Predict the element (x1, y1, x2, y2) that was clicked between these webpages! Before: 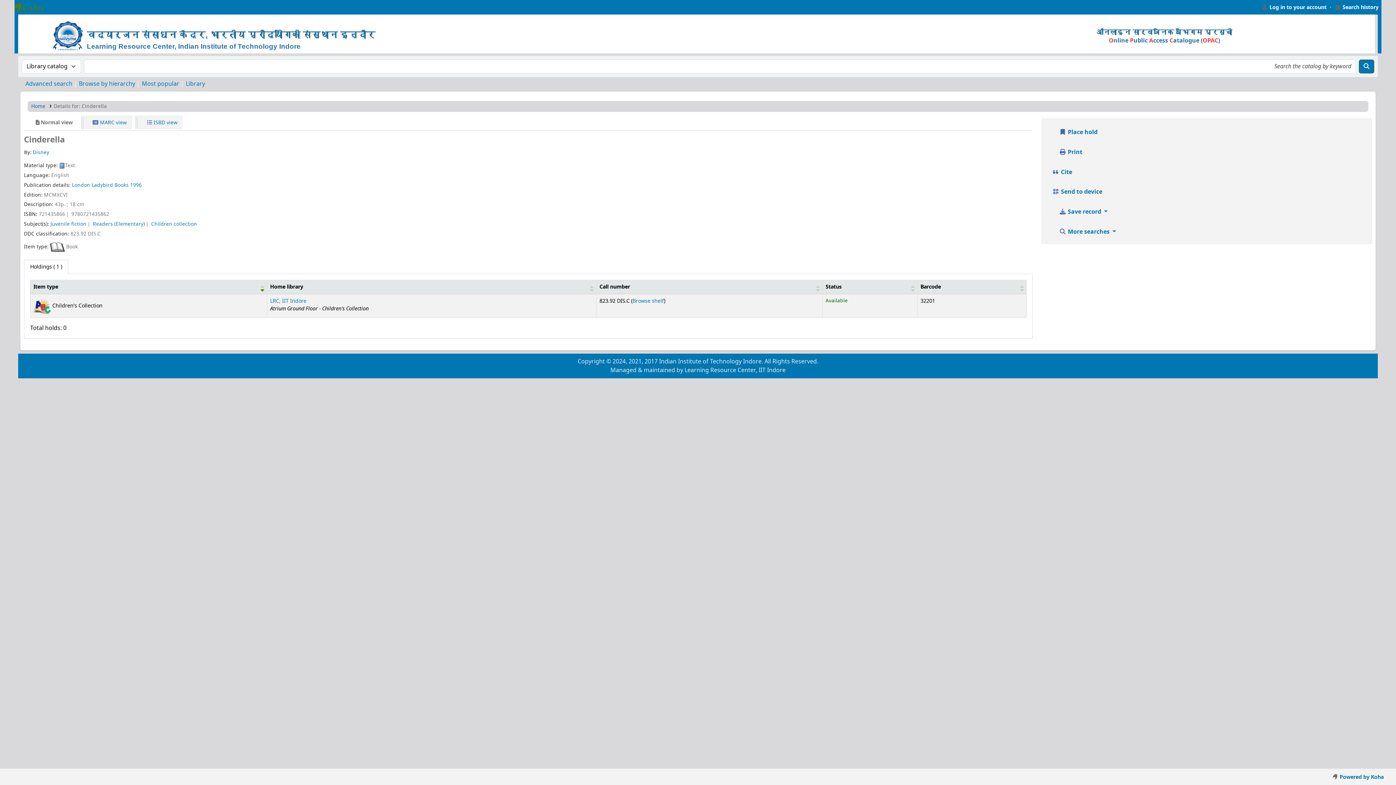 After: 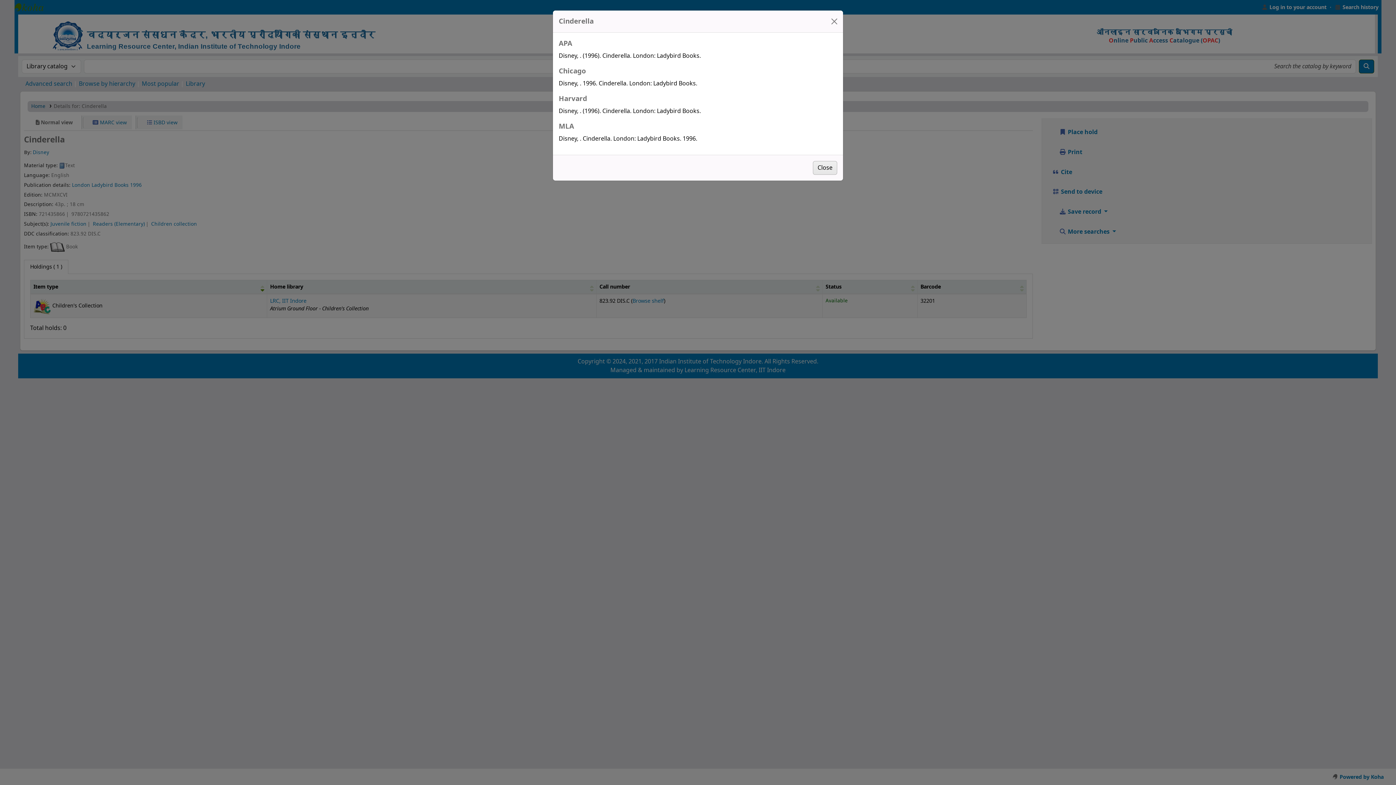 Action: label:  Cite bbox: (1046, 164, 1078, 179)